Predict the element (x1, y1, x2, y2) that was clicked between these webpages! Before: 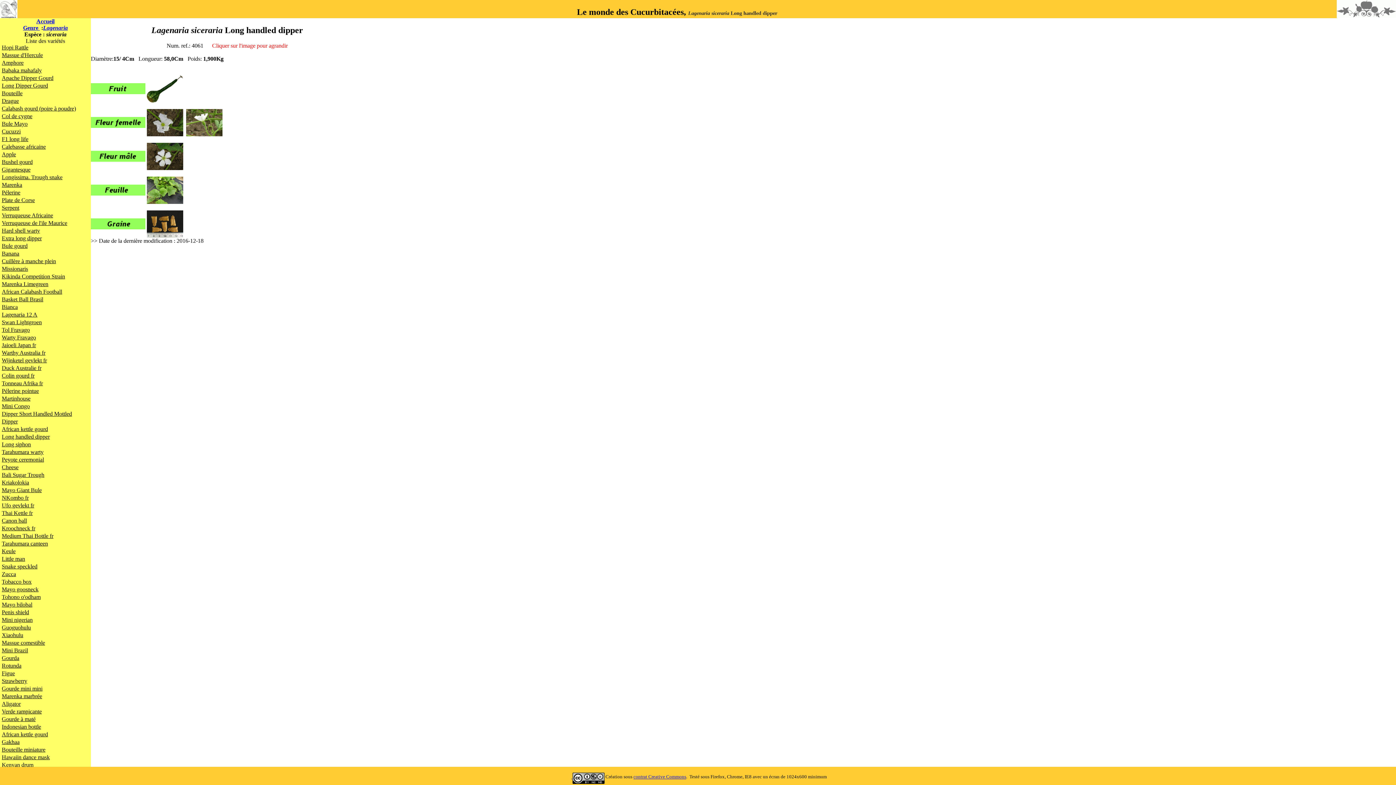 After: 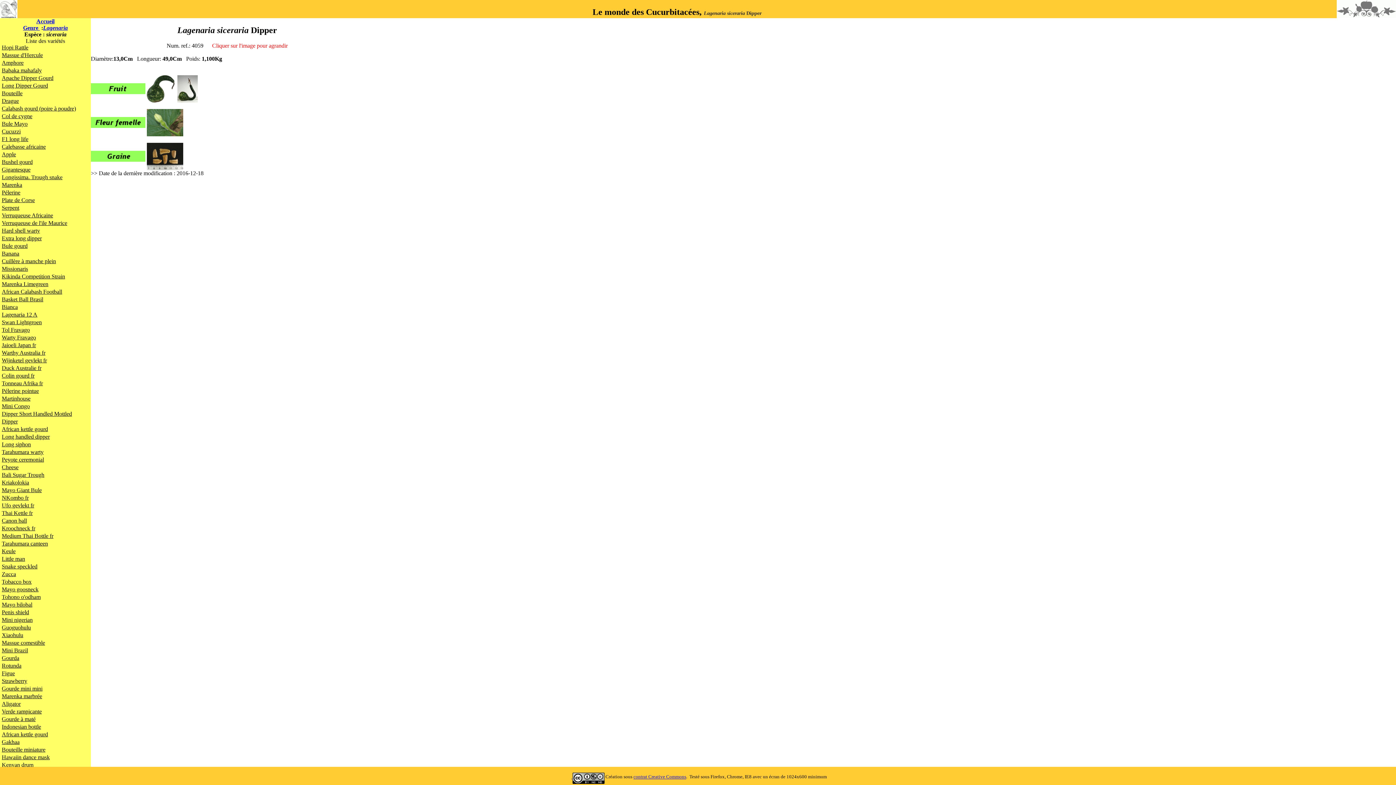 Action: bbox: (1, 418, 17, 424) label: Dipper